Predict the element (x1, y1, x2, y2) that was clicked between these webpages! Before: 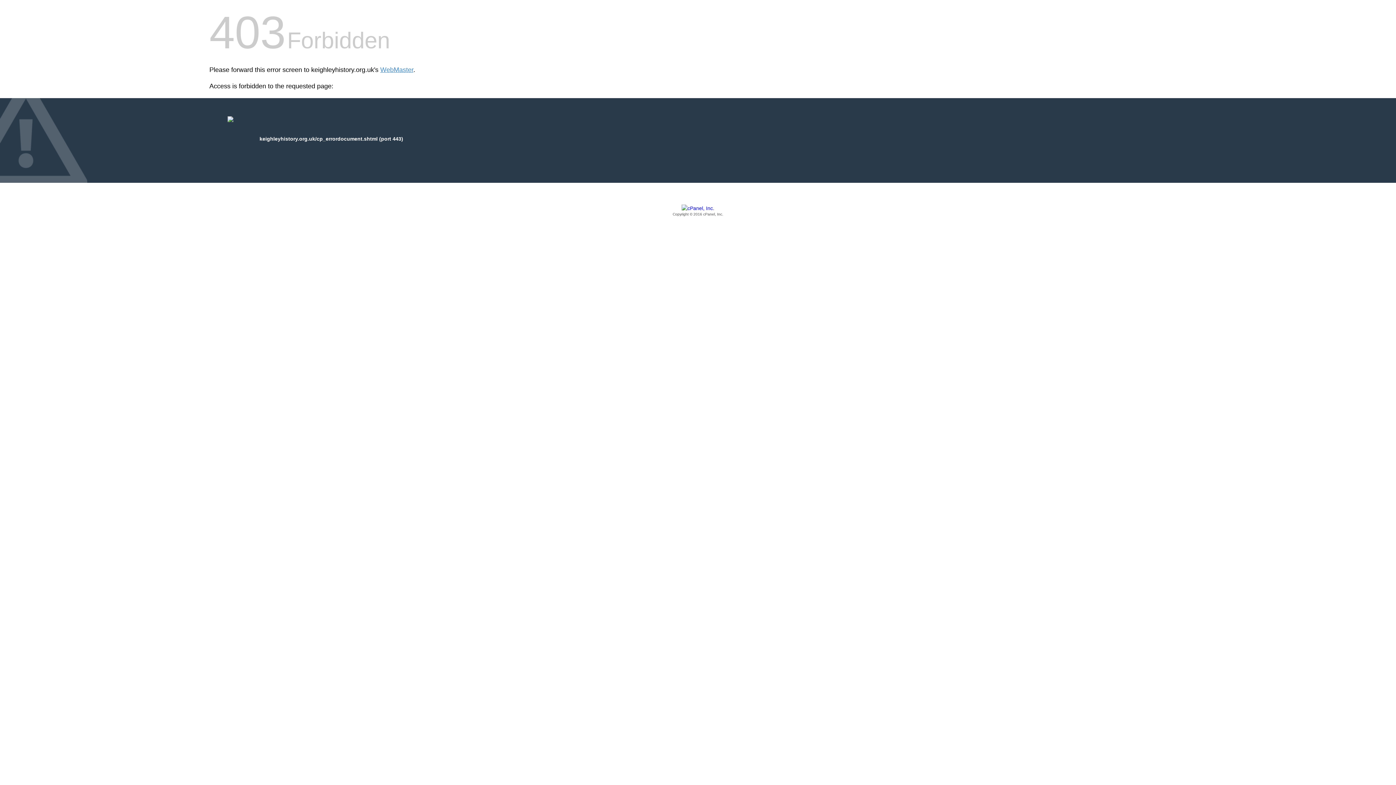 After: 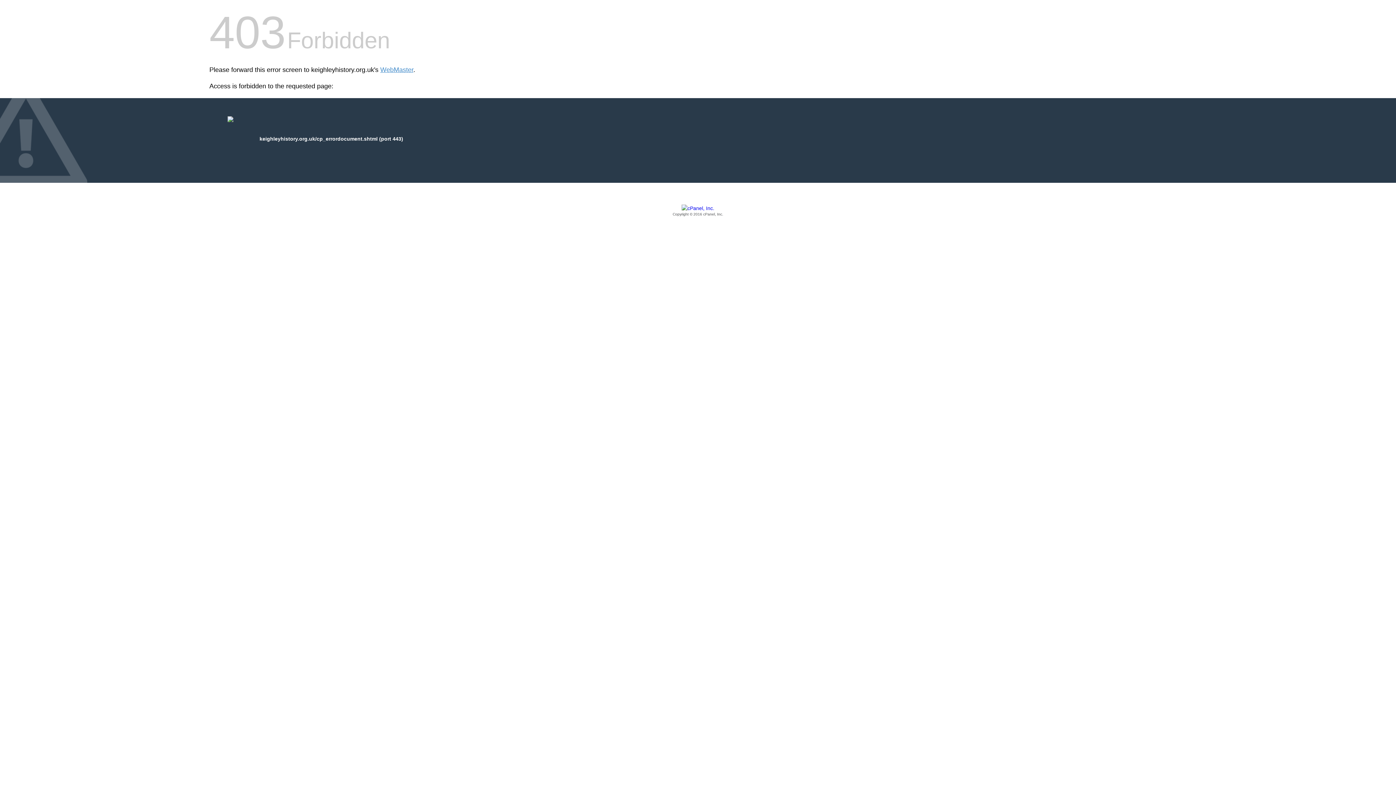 Action: bbox: (209, 205, 1186, 217) label: Copyright © 2016 cPanel, Inc.